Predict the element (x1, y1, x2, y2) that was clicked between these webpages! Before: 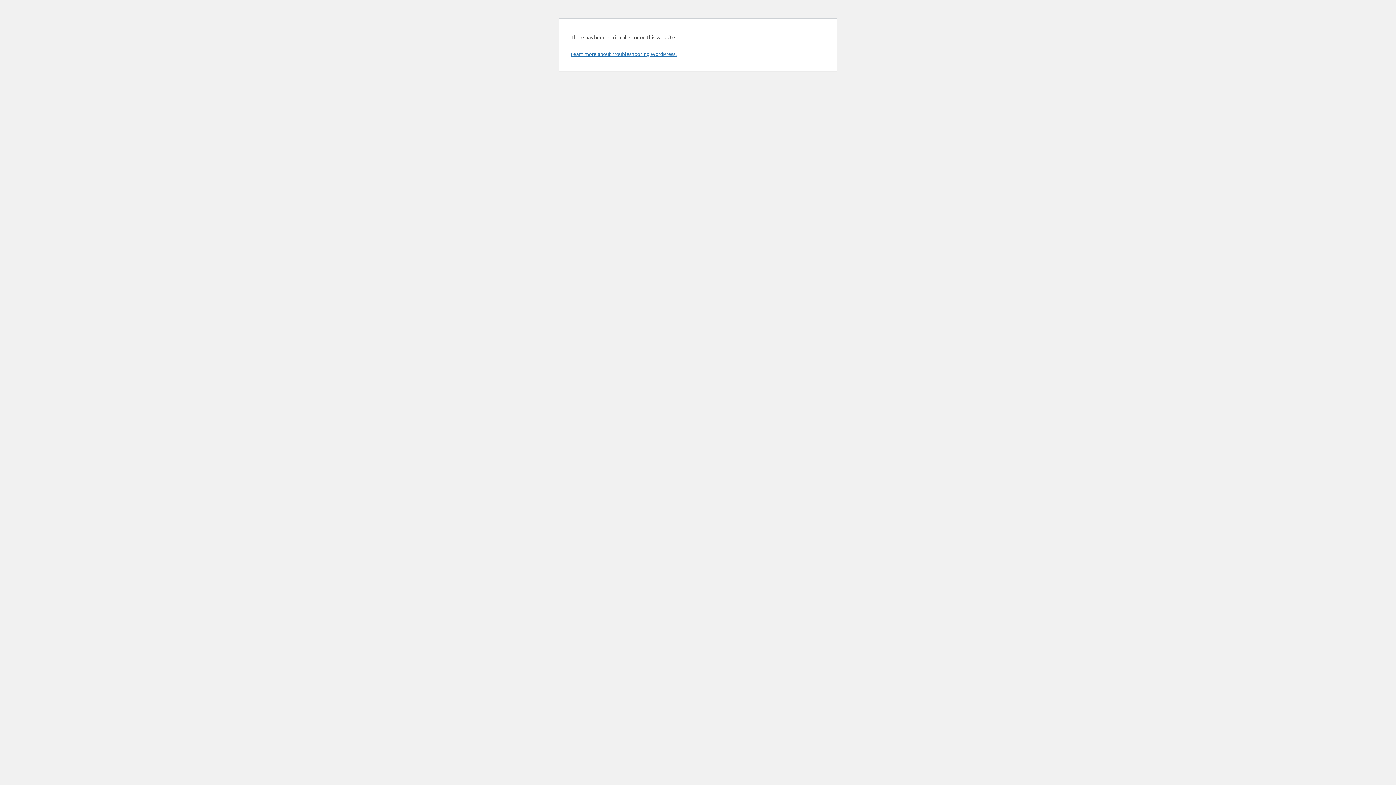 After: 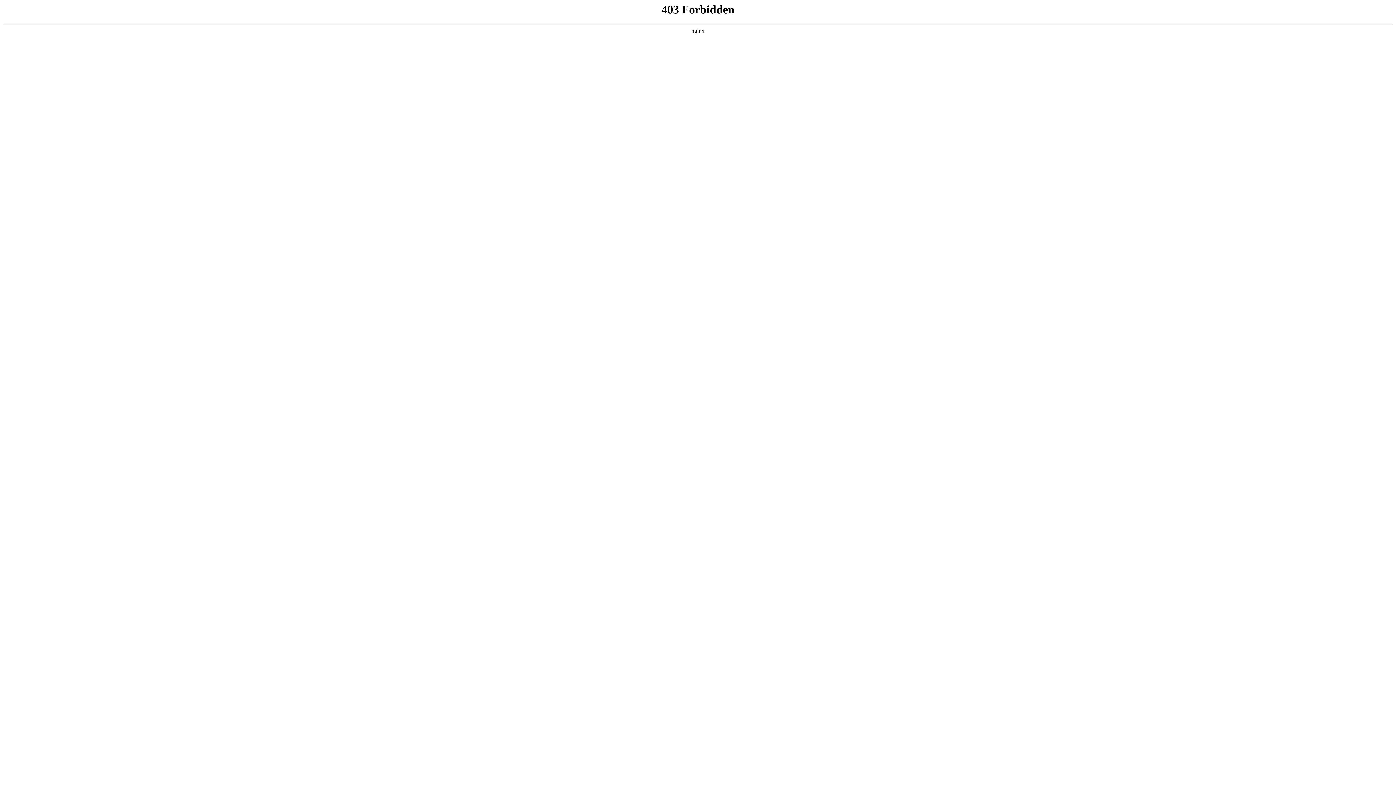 Action: label: Learn more about troubleshooting WordPress. bbox: (570, 50, 676, 57)